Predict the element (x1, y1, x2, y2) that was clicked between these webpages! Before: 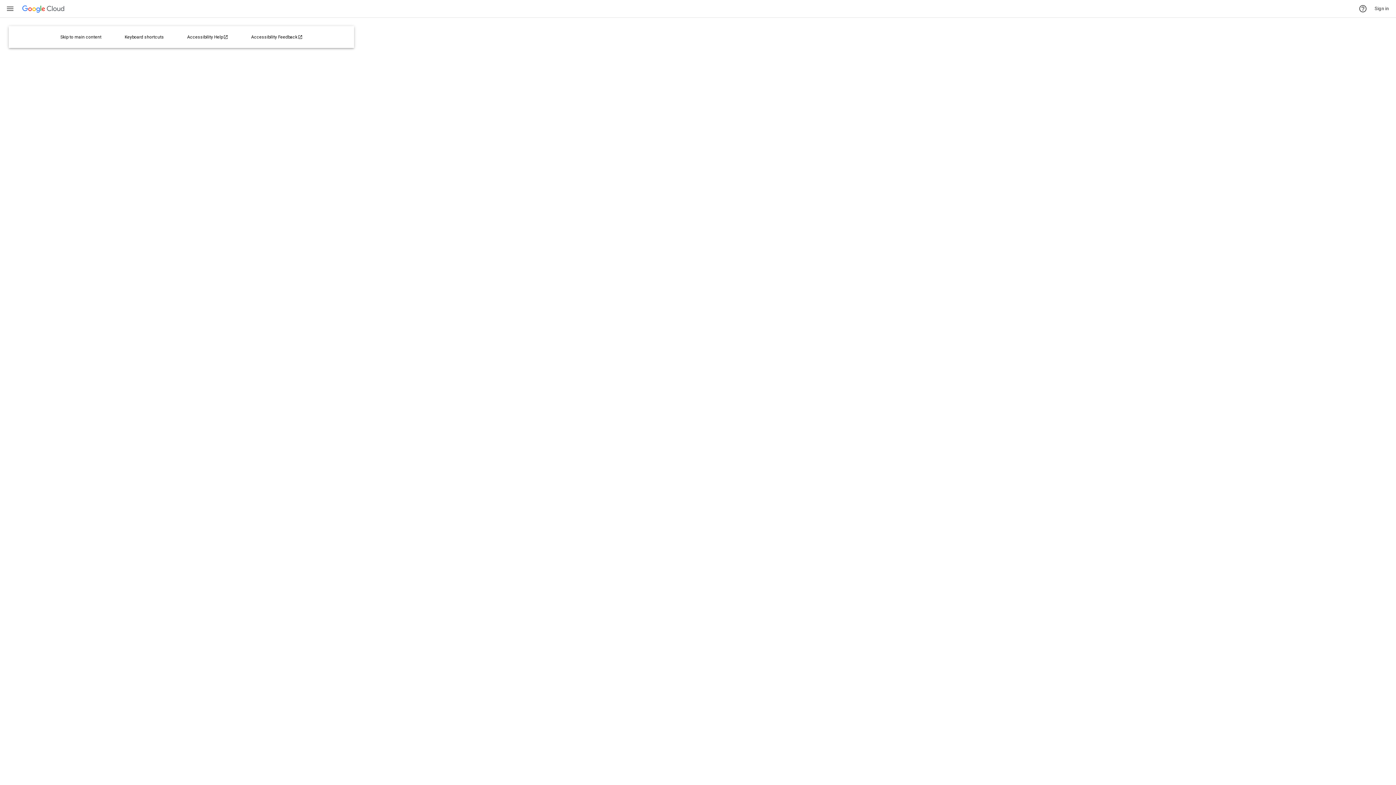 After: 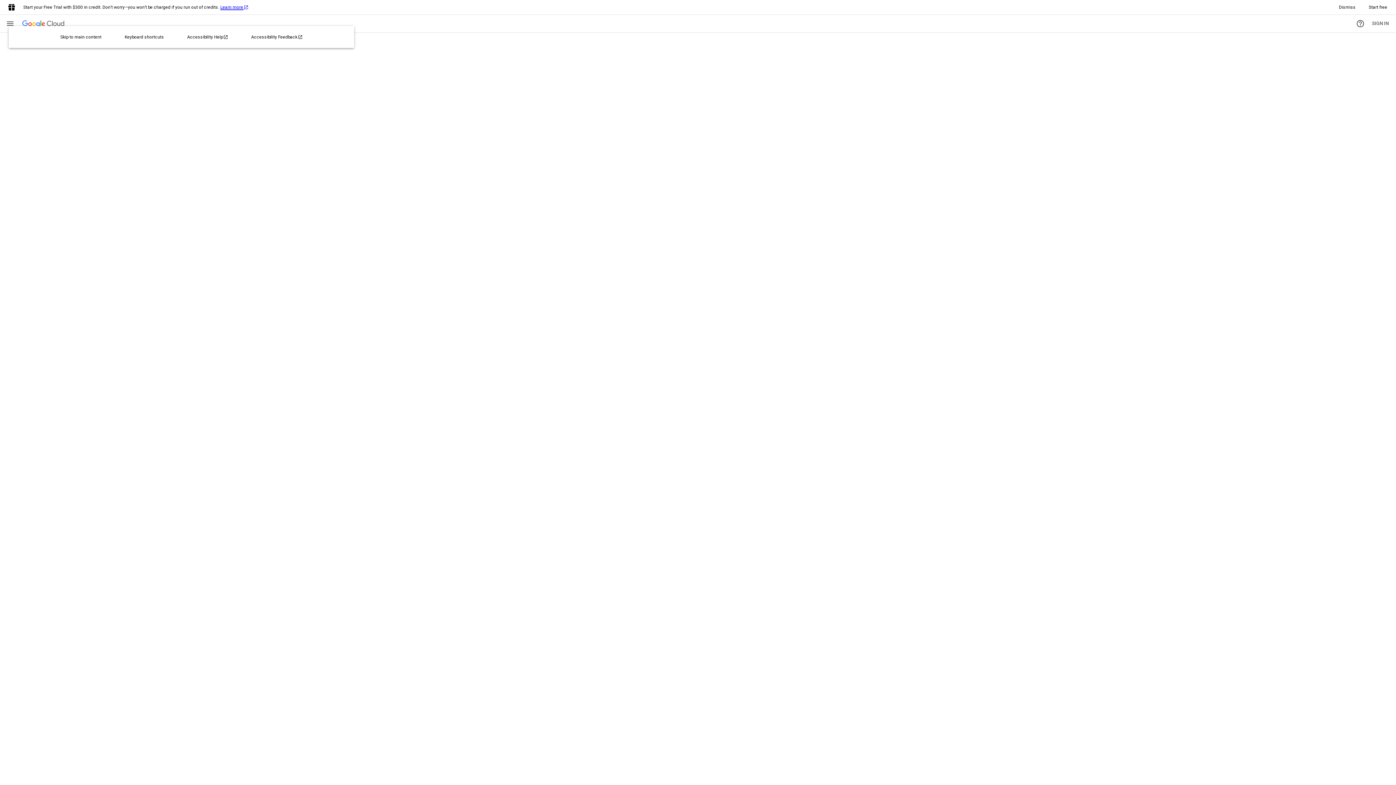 Action: bbox: (2, 1, 17, 16) label: Navigation menu